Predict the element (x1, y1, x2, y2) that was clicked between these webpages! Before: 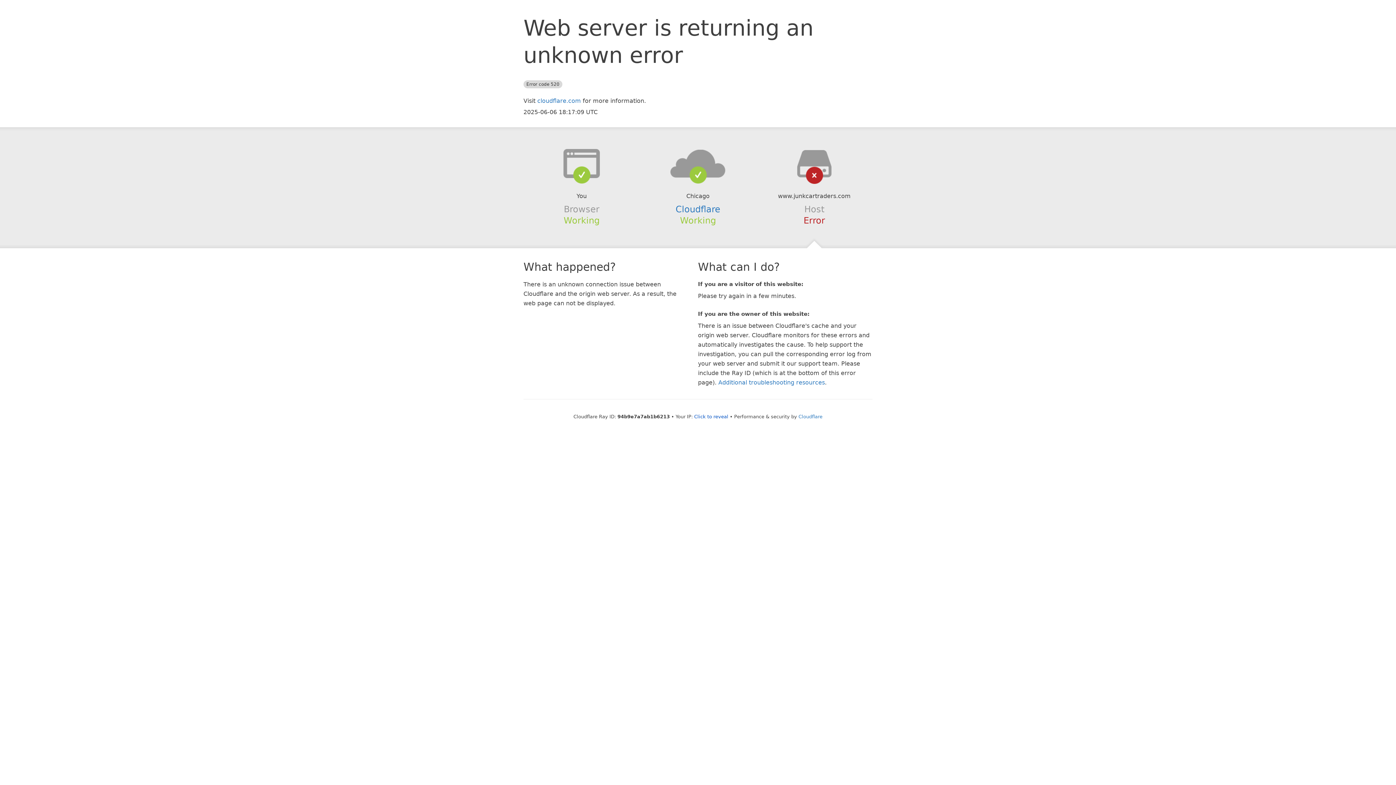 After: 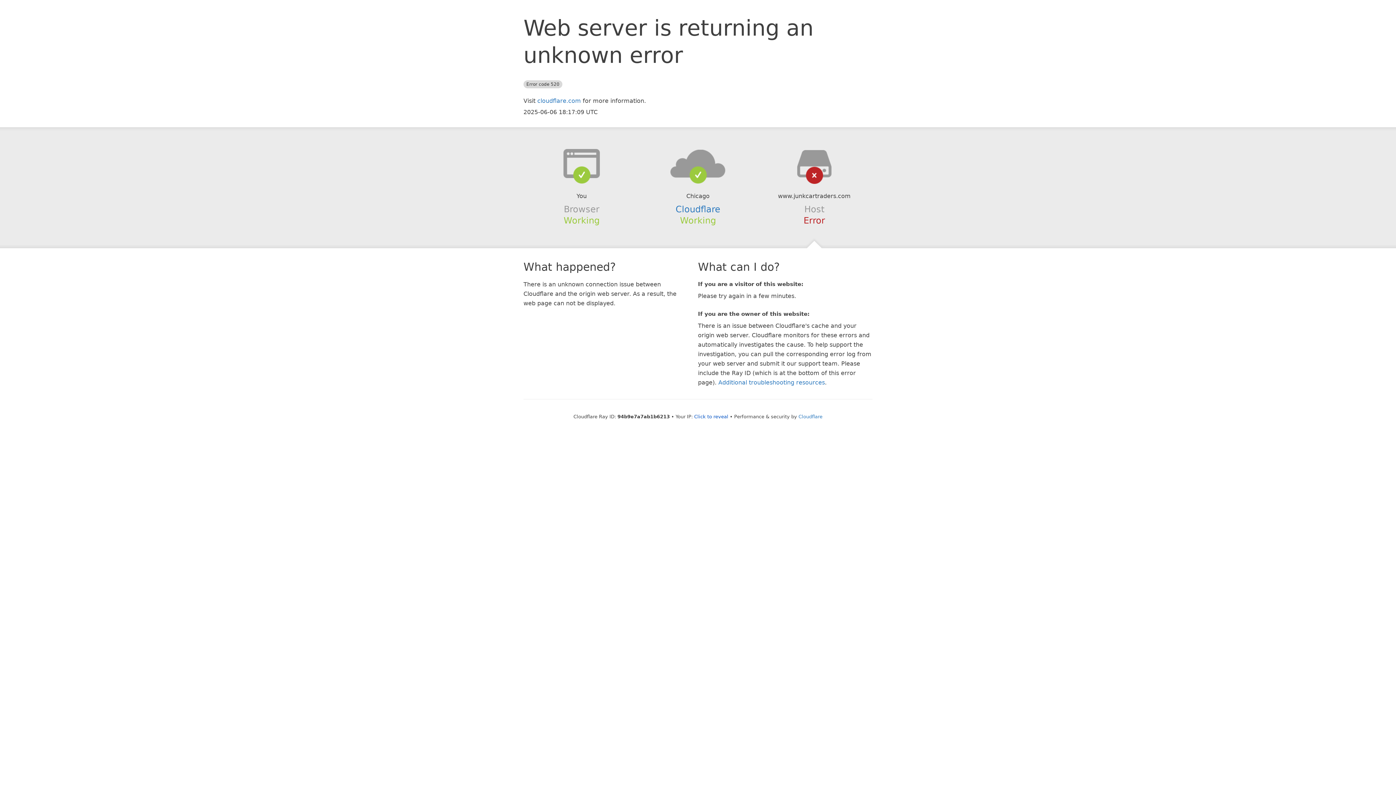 Action: bbox: (639, 148, 756, 178)